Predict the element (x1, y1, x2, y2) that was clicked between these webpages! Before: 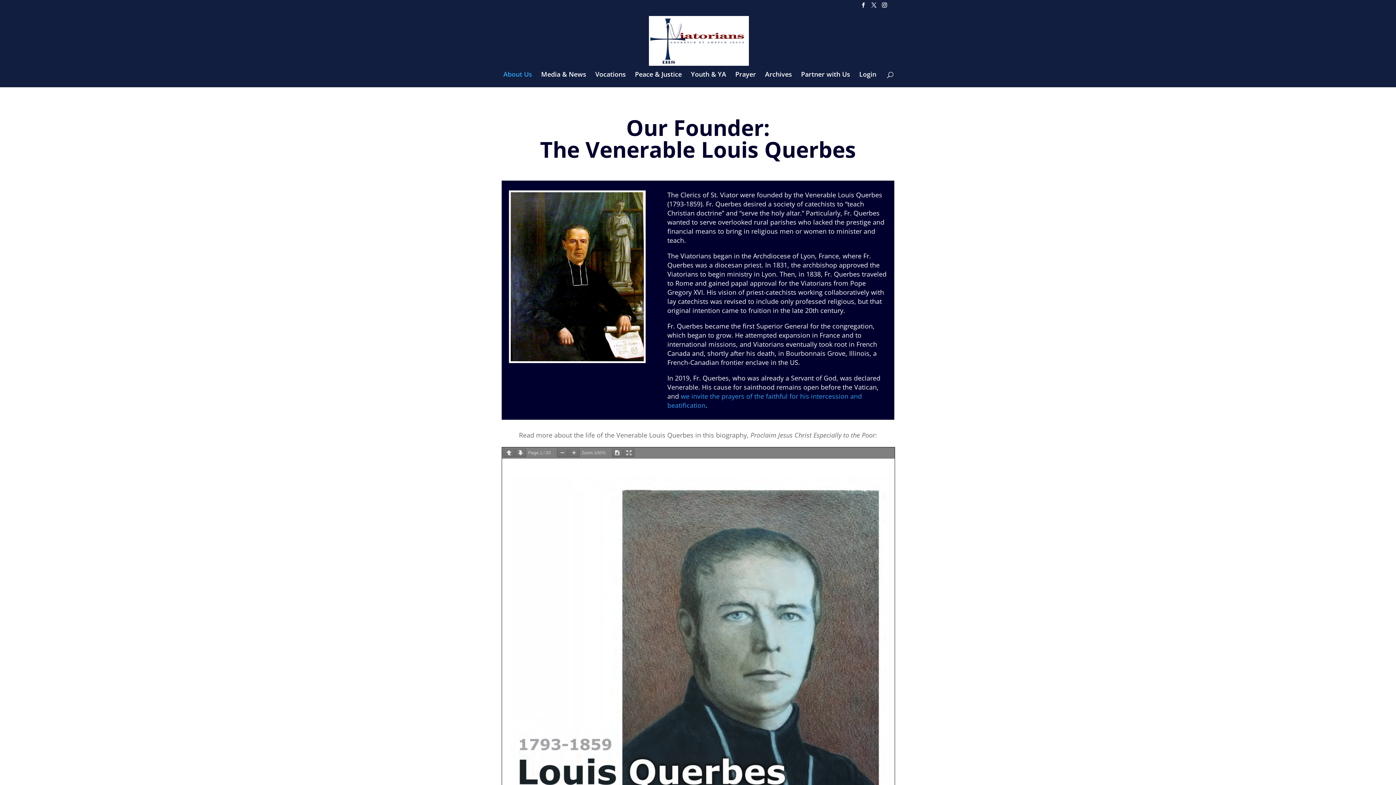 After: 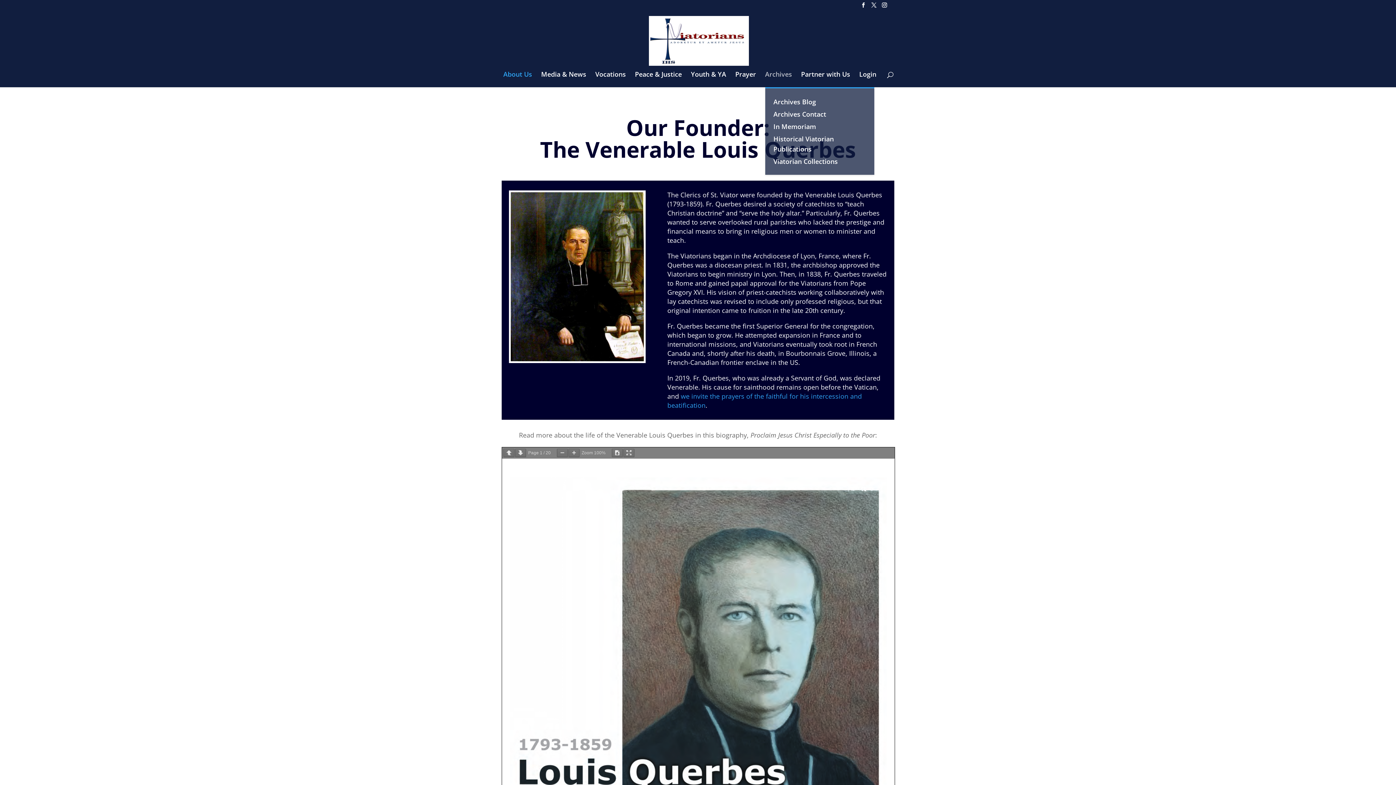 Action: label: Archives bbox: (765, 71, 799, 87)